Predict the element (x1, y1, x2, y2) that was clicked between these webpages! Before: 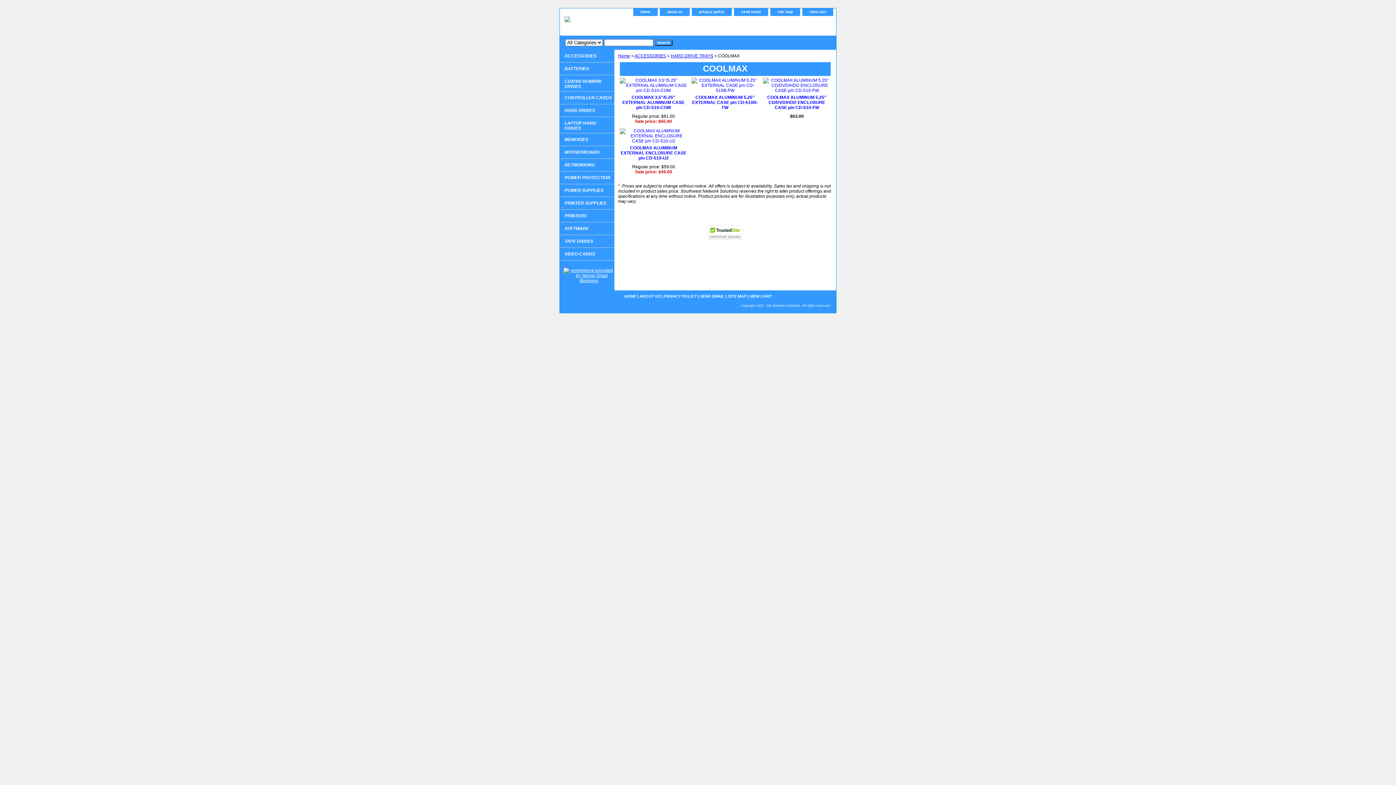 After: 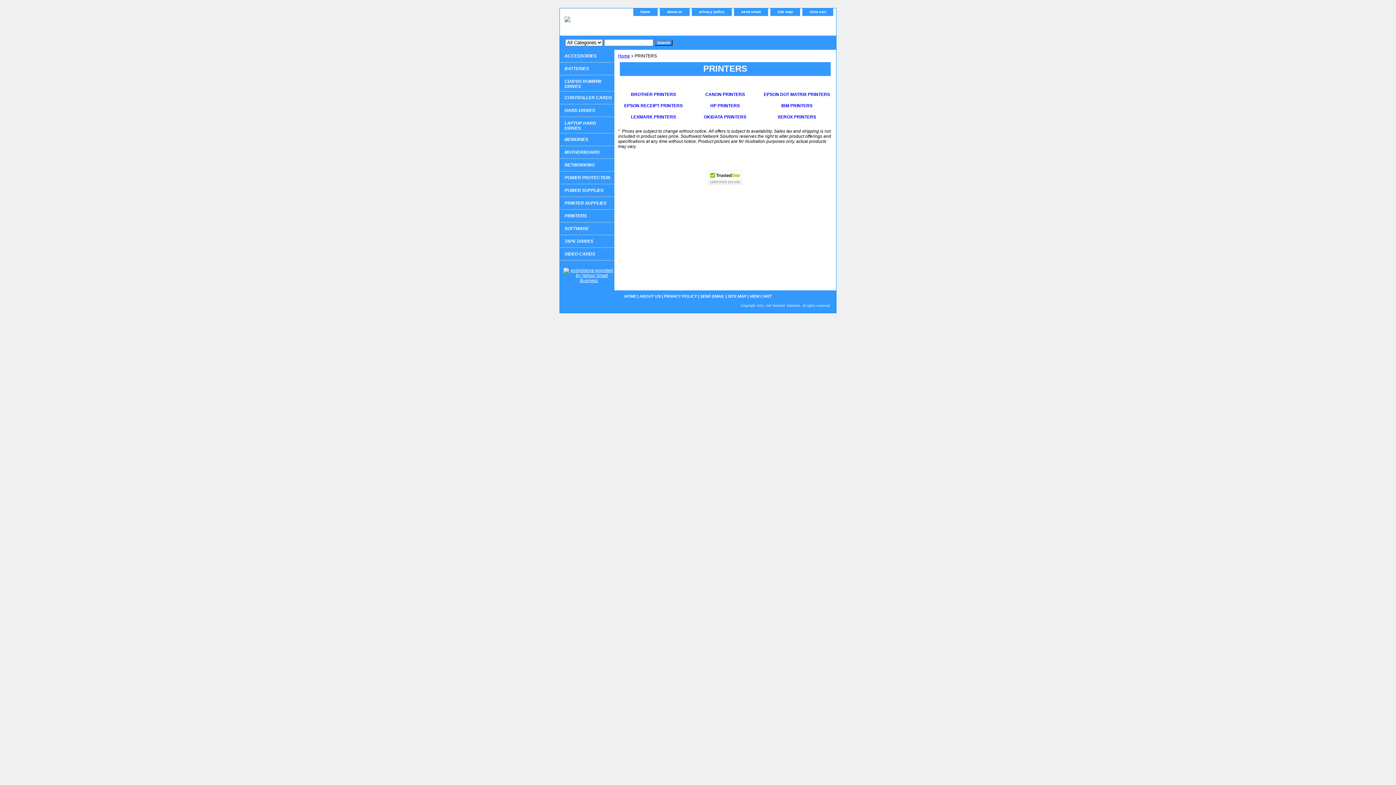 Action: label: PRINTERS bbox: (560, 209, 614, 222)